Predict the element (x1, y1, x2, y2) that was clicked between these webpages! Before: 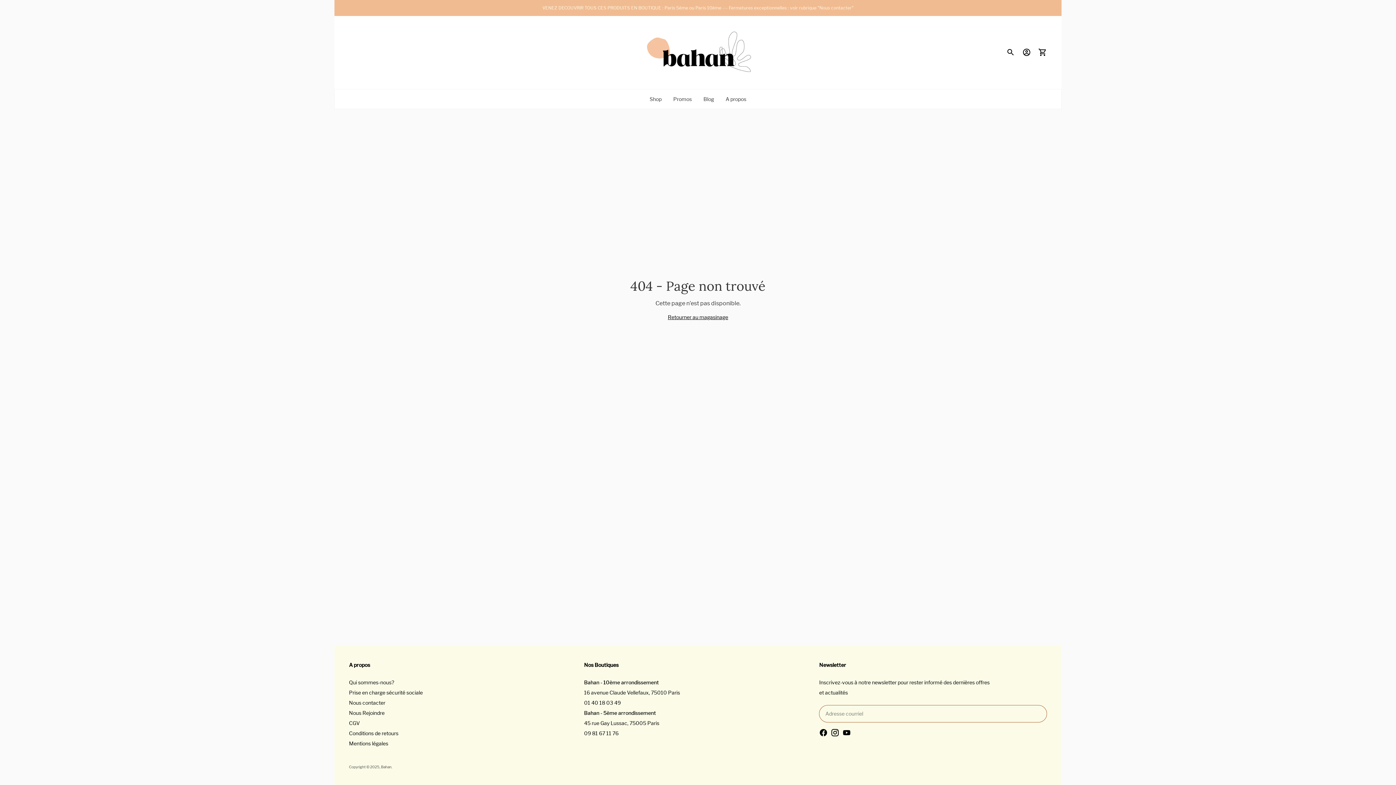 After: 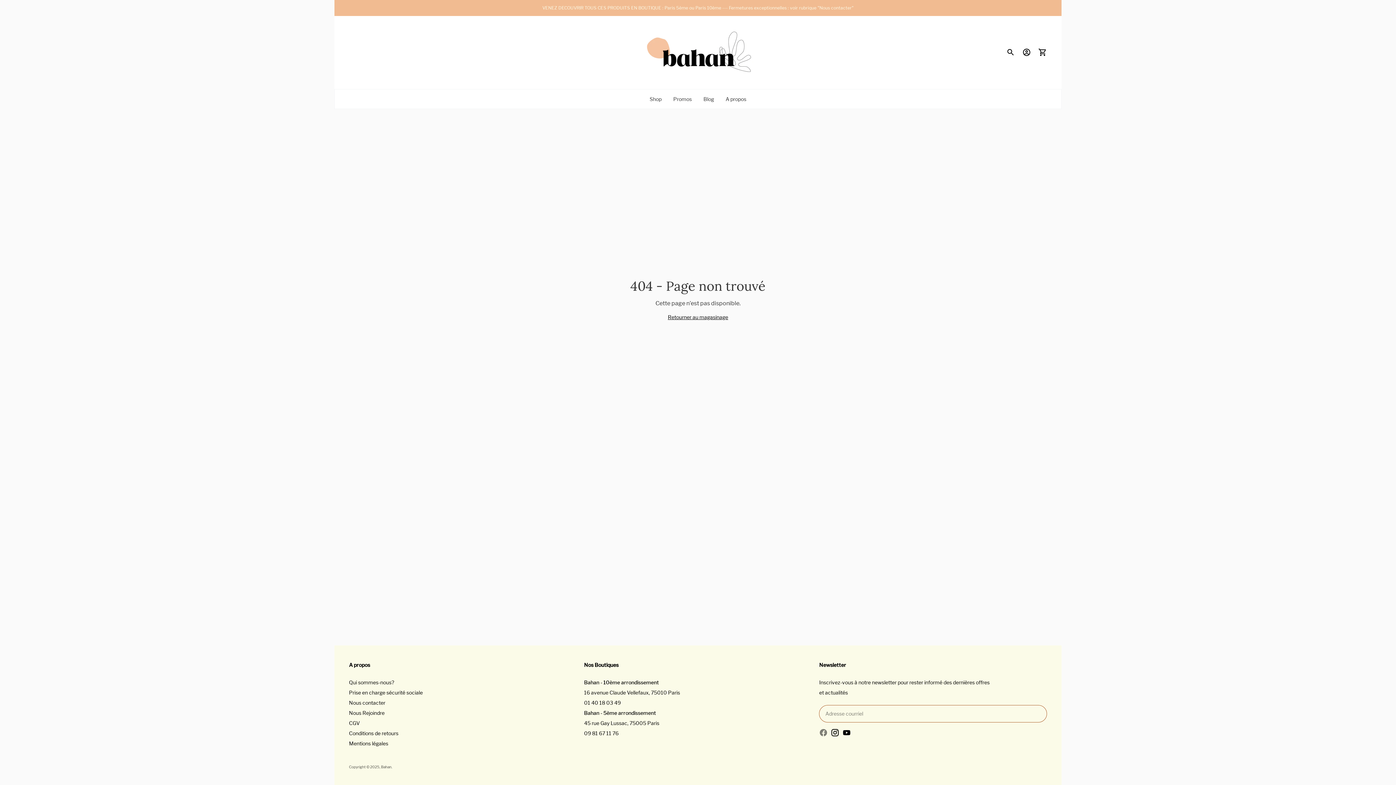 Action: bbox: (819, 728, 828, 737)